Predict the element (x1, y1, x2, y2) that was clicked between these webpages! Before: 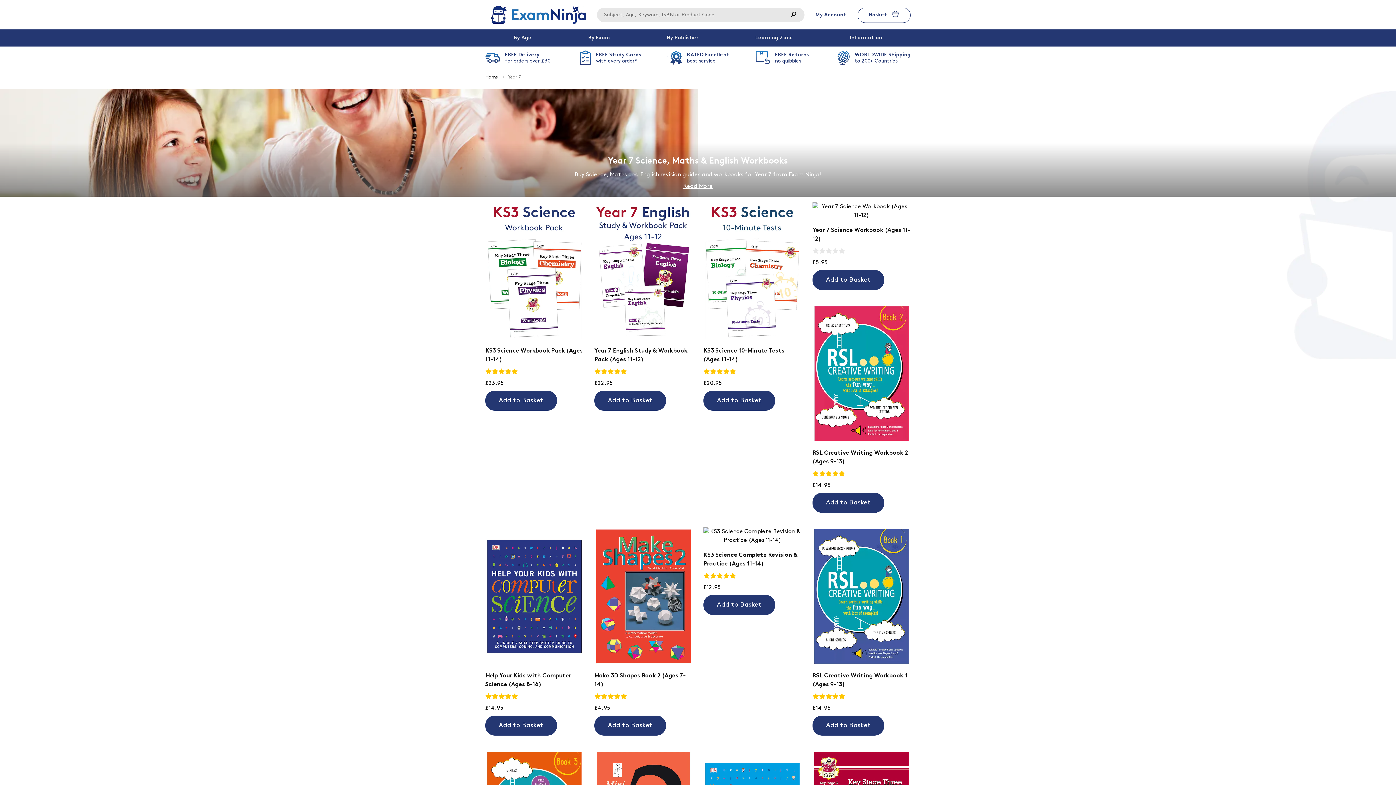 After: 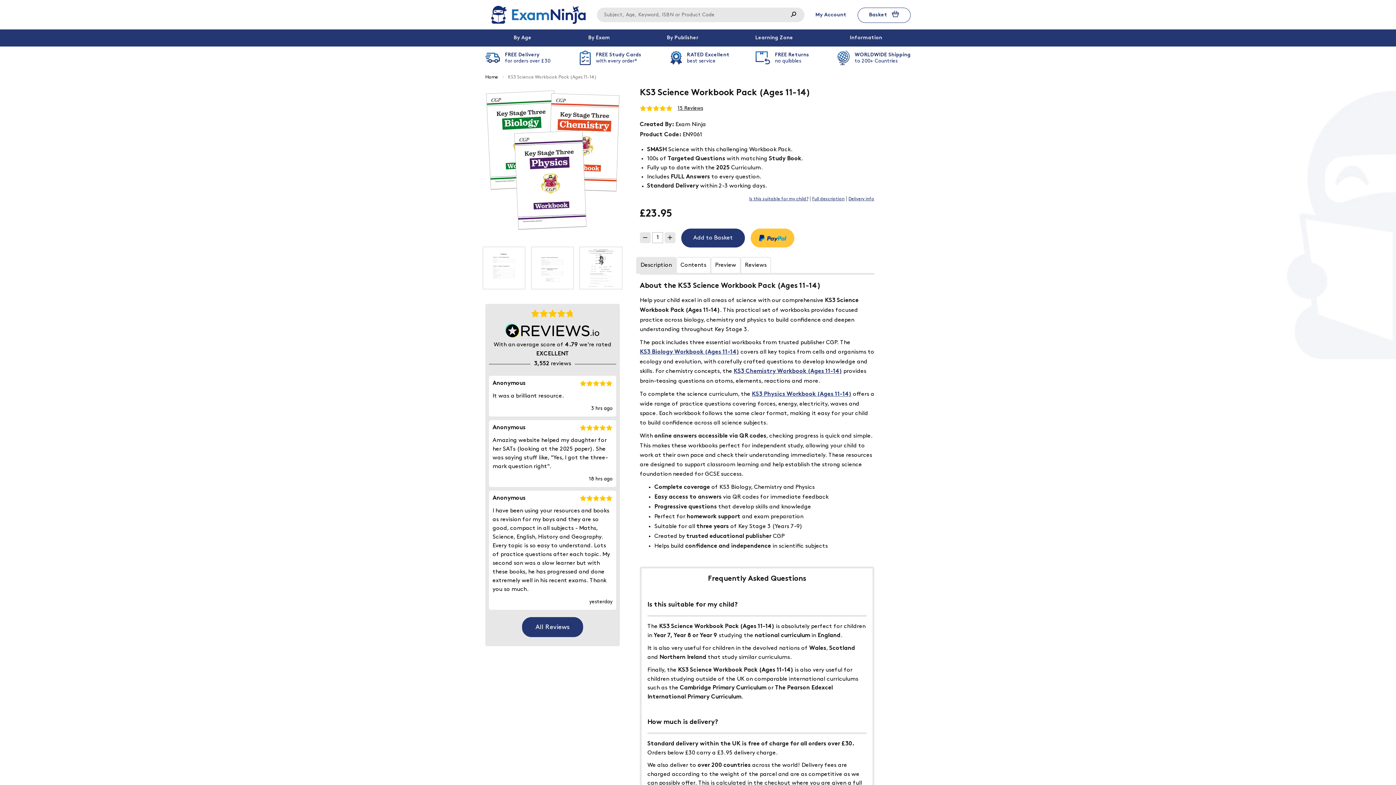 Action: bbox: (485, 202, 583, 340)